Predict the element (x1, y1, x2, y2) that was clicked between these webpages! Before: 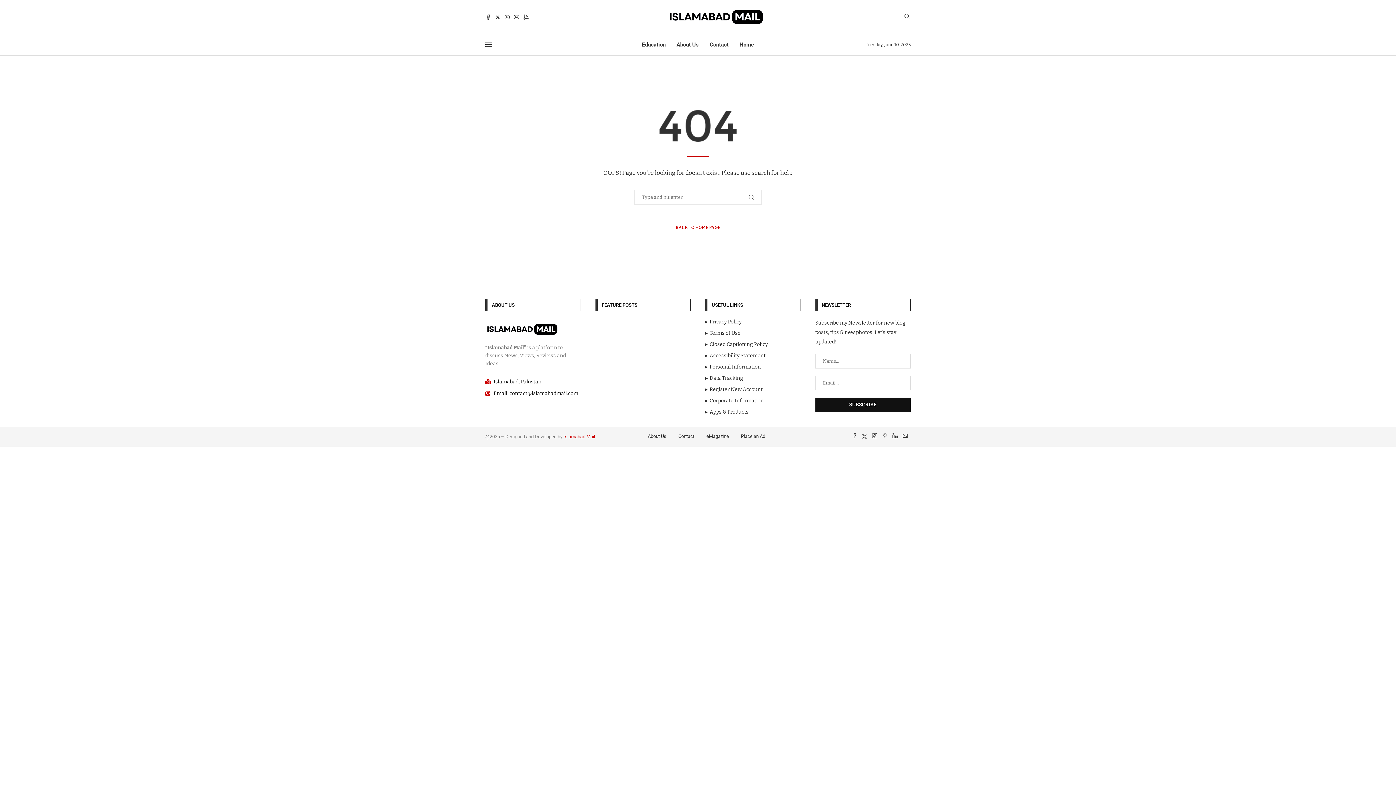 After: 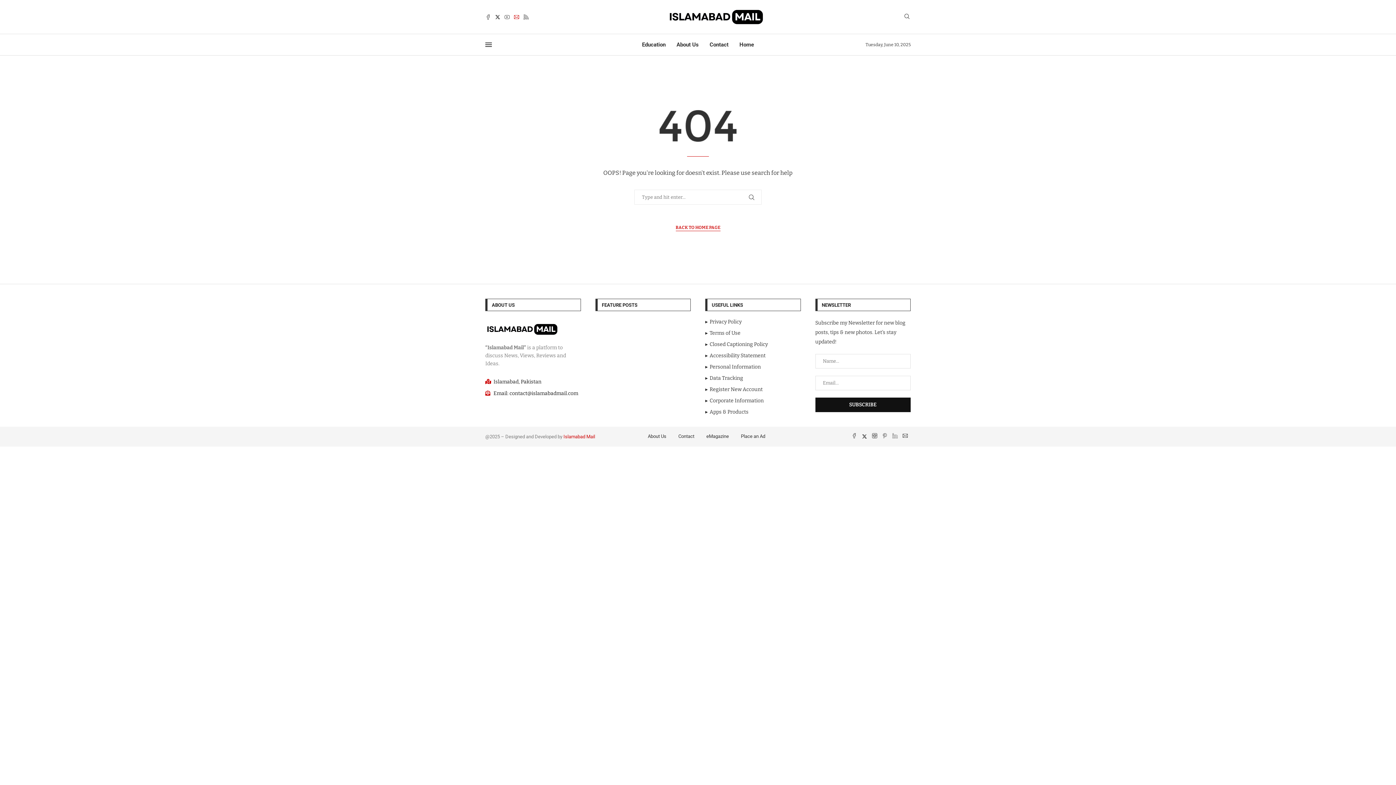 Action: bbox: (513, 14, 519, 19) label: Email